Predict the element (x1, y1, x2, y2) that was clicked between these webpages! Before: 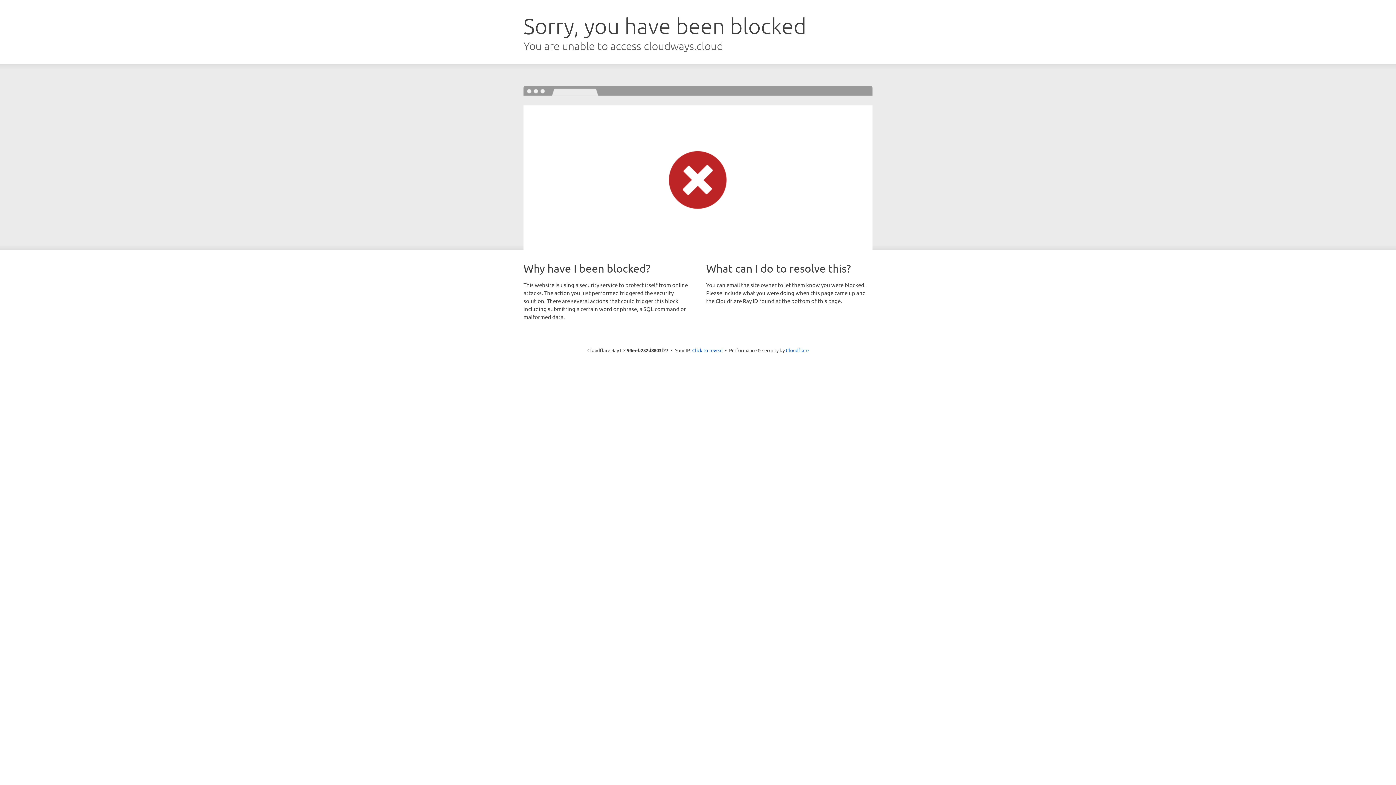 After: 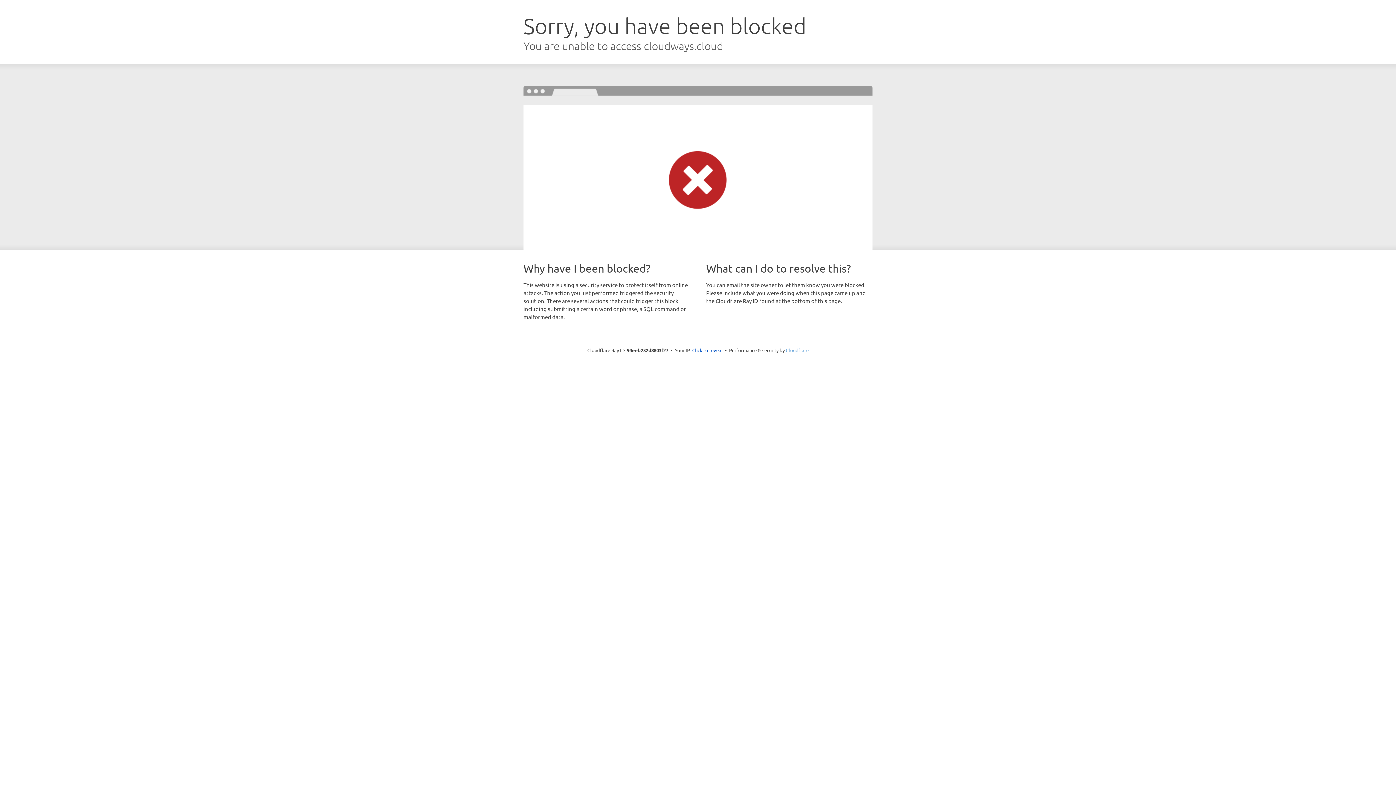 Action: label: Cloudflare bbox: (786, 347, 808, 353)